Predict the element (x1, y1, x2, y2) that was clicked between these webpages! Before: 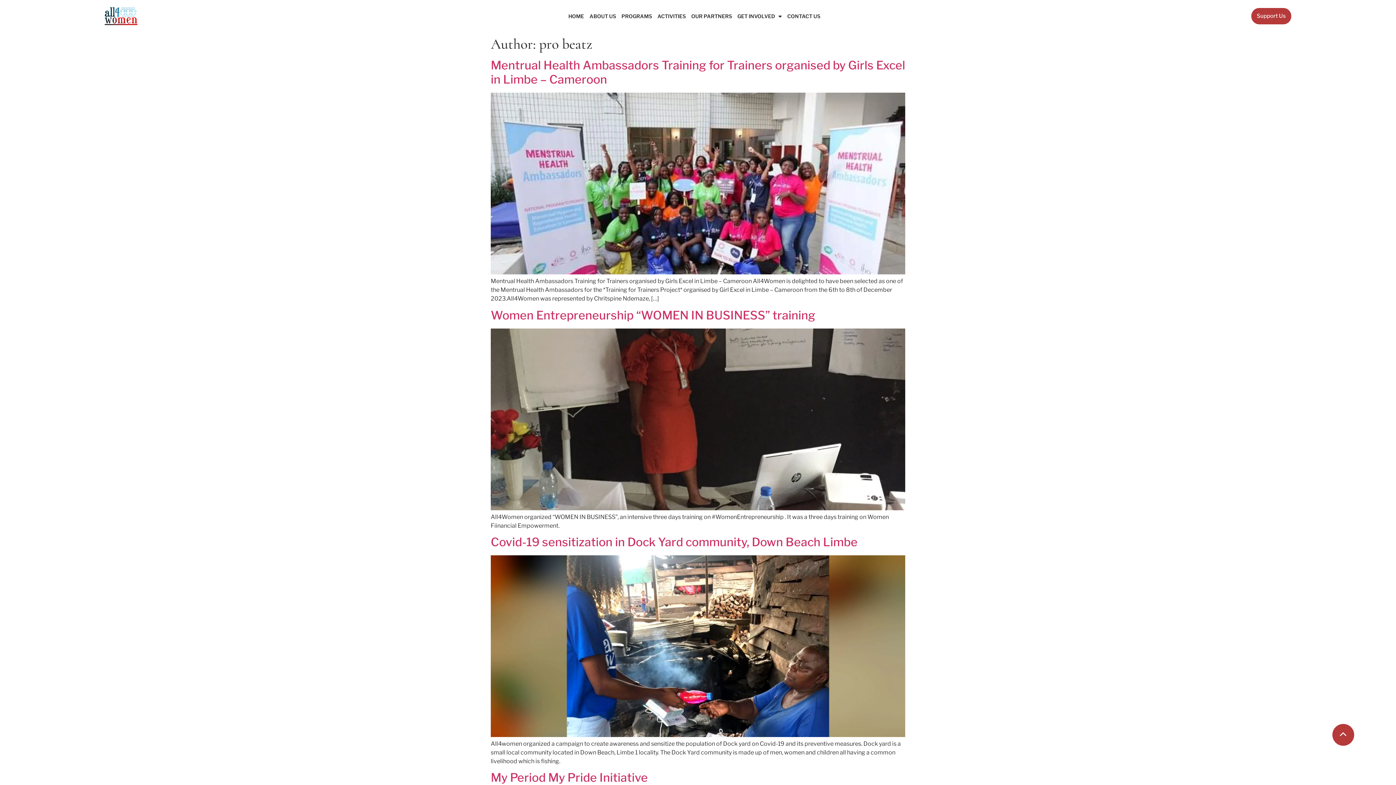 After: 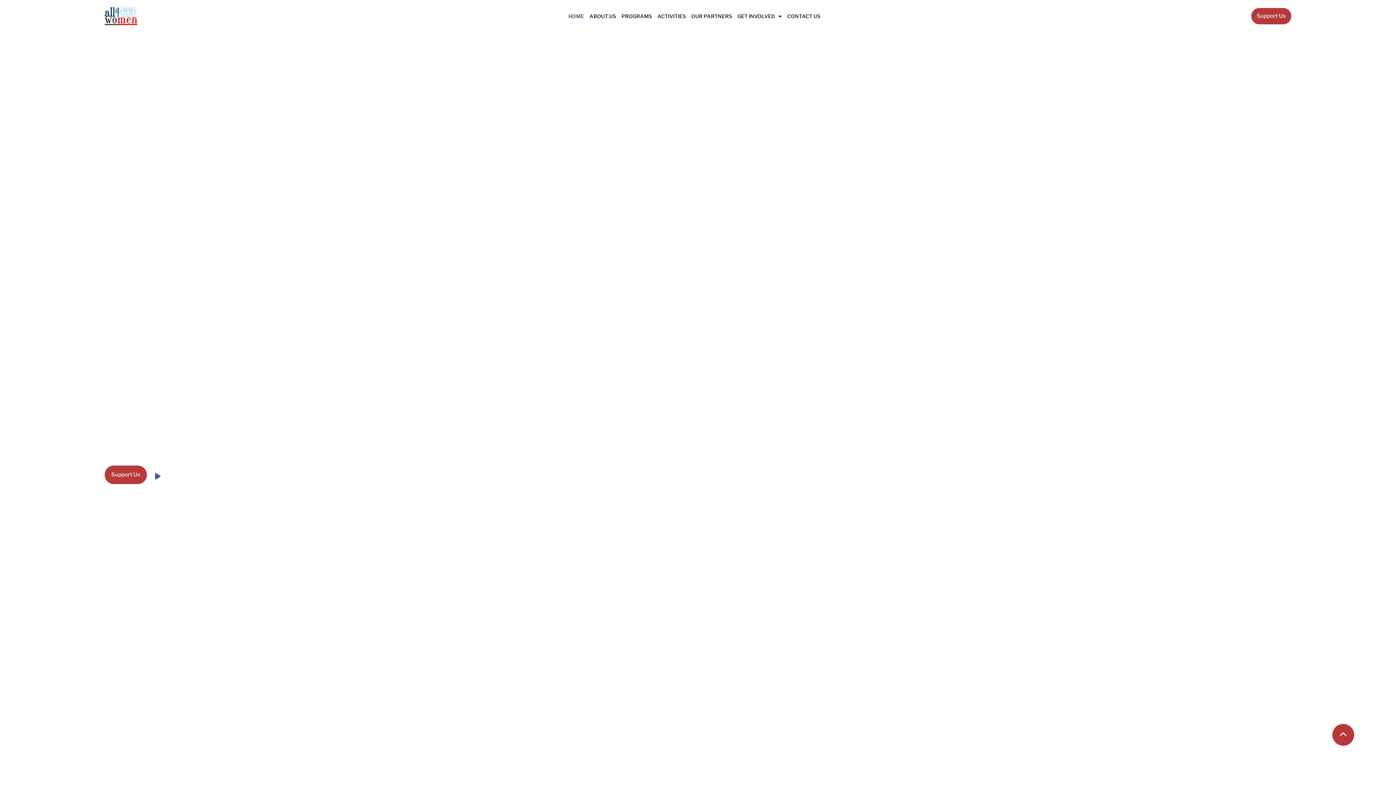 Action: bbox: (104, 7, 137, 25)